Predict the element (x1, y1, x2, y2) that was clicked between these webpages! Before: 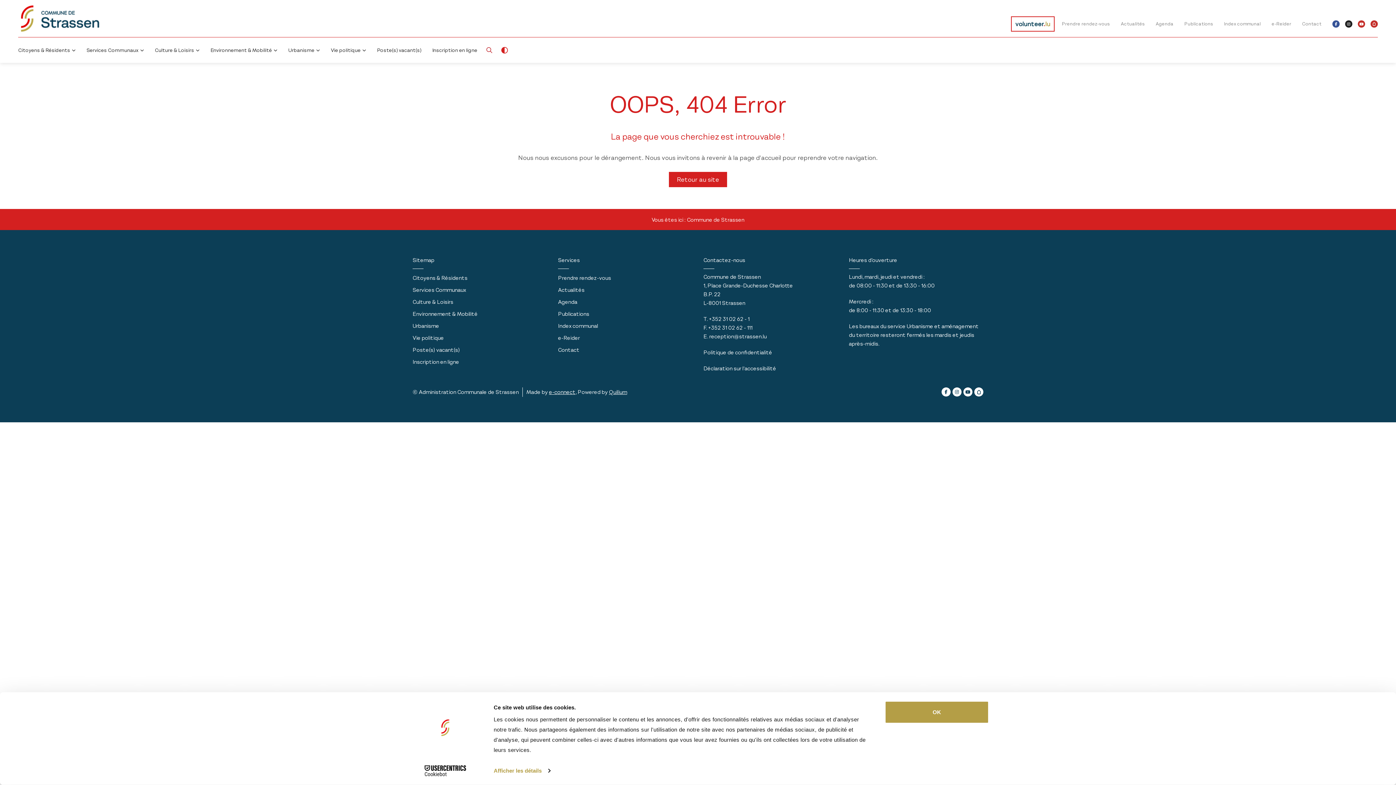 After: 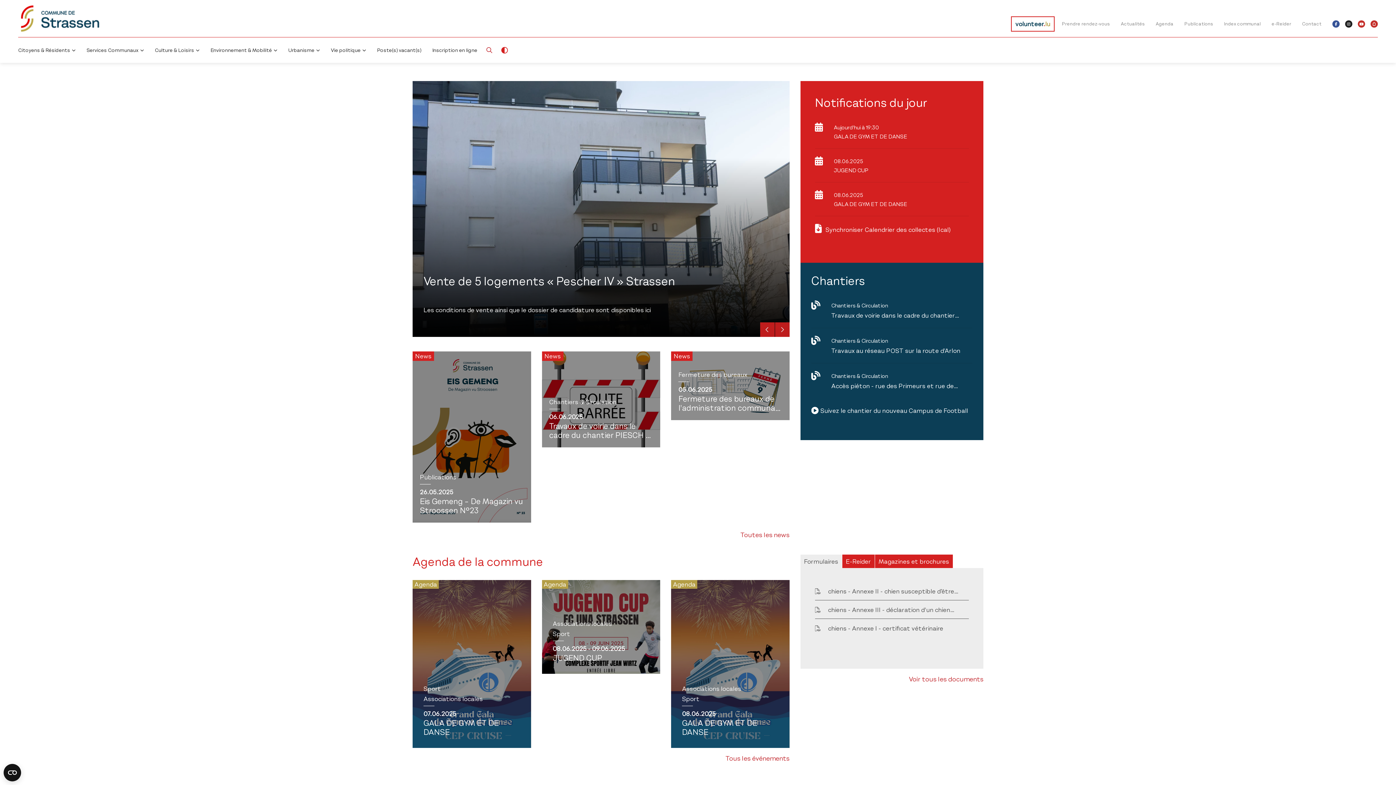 Action: bbox: (18, 5, 102, 31)